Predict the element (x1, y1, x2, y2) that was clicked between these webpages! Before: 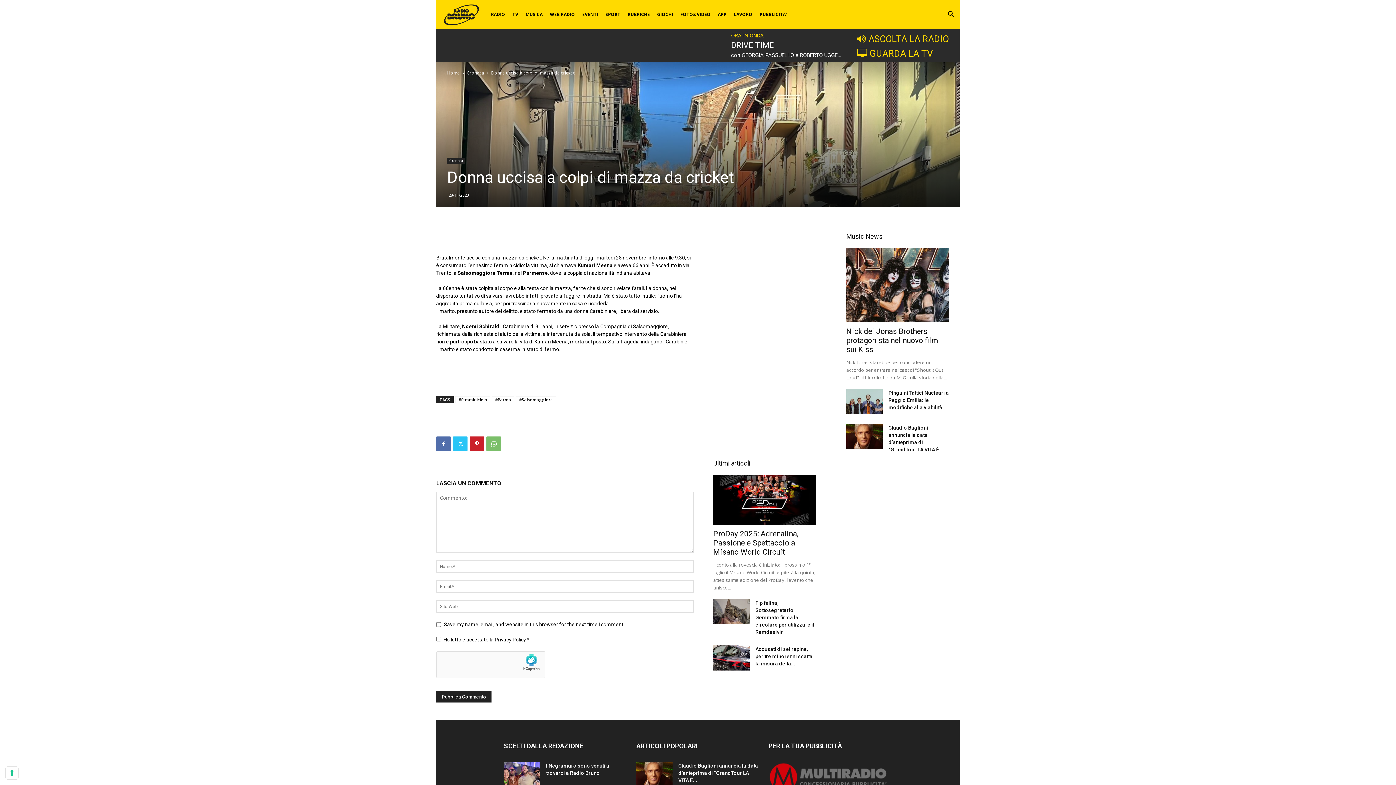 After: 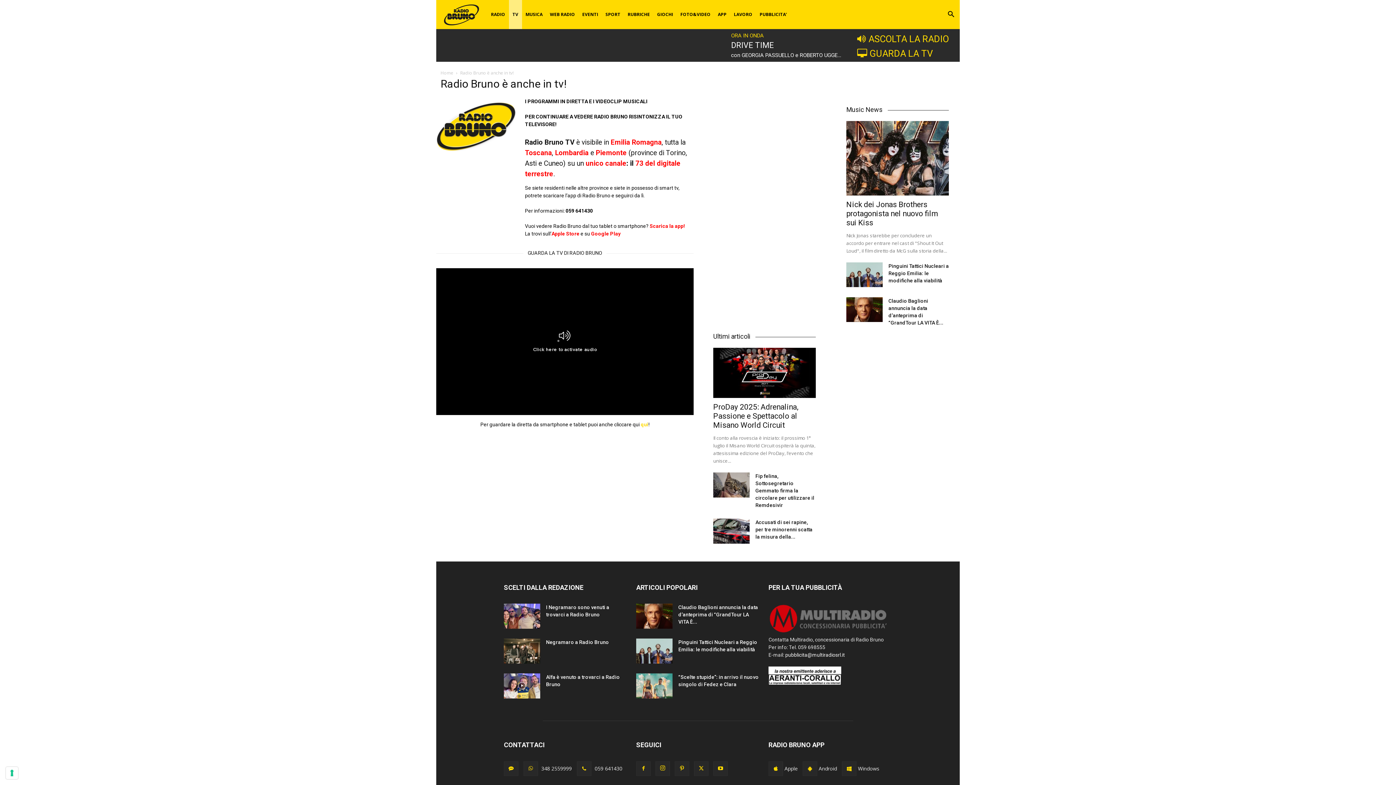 Action: bbox: (508, 0, 522, 29) label: TV